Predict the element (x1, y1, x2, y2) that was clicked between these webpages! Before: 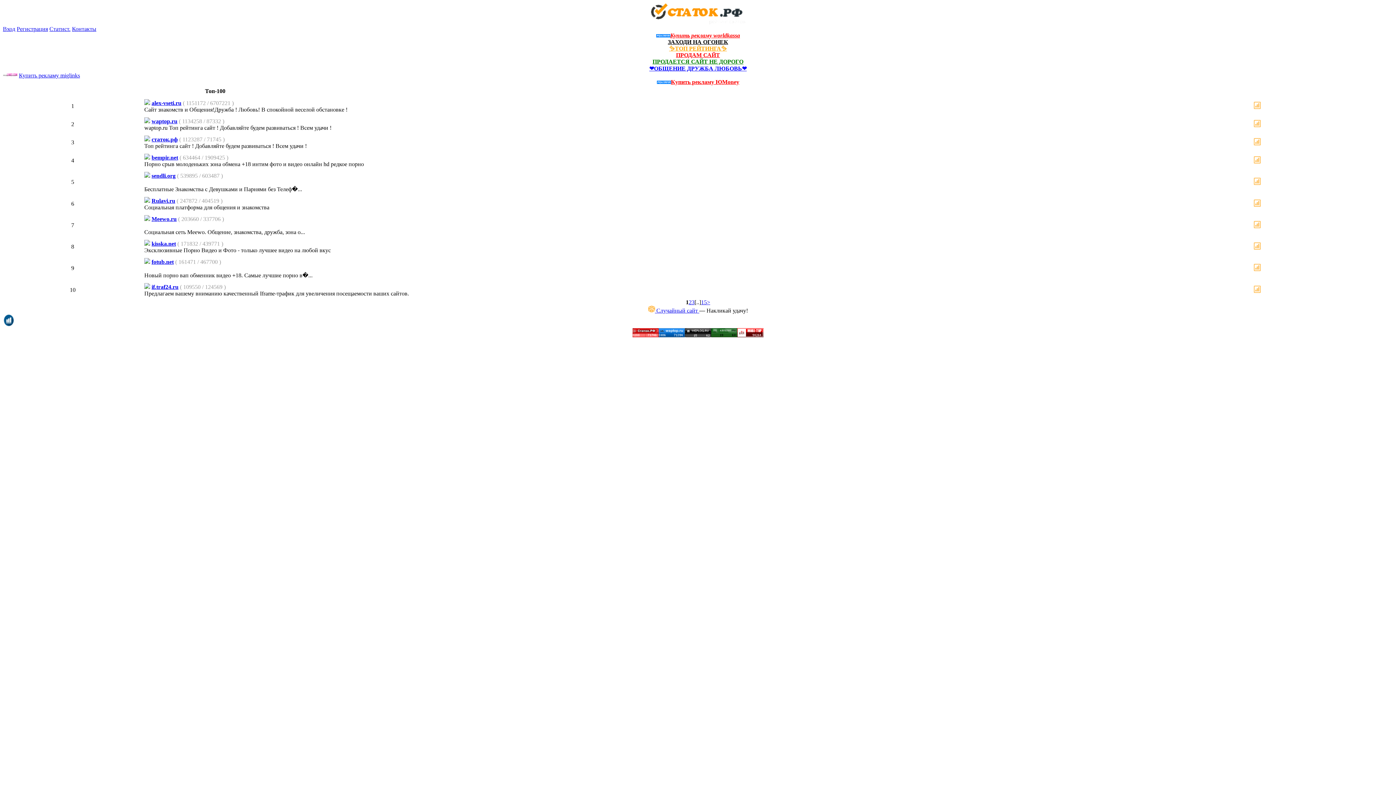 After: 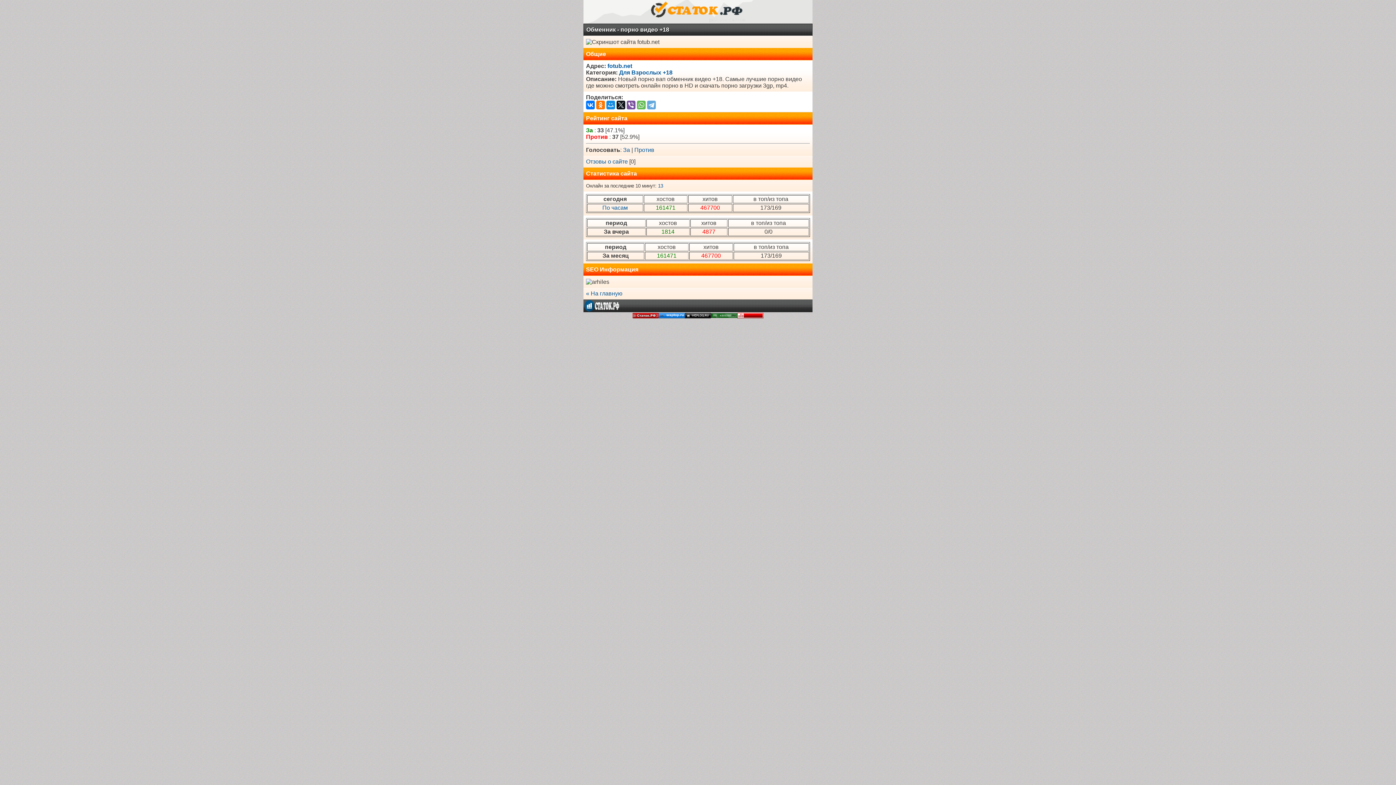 Action: bbox: (1254, 266, 1261, 272)